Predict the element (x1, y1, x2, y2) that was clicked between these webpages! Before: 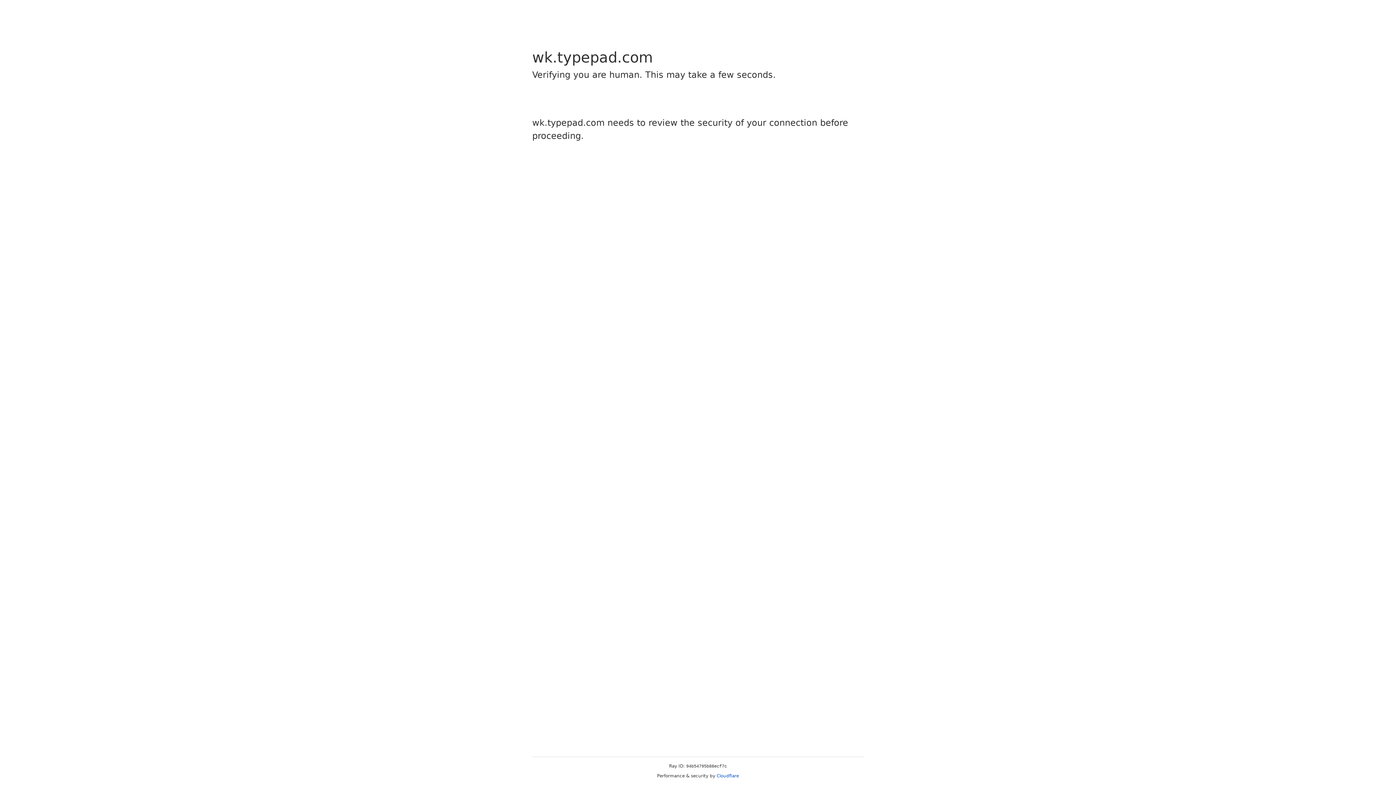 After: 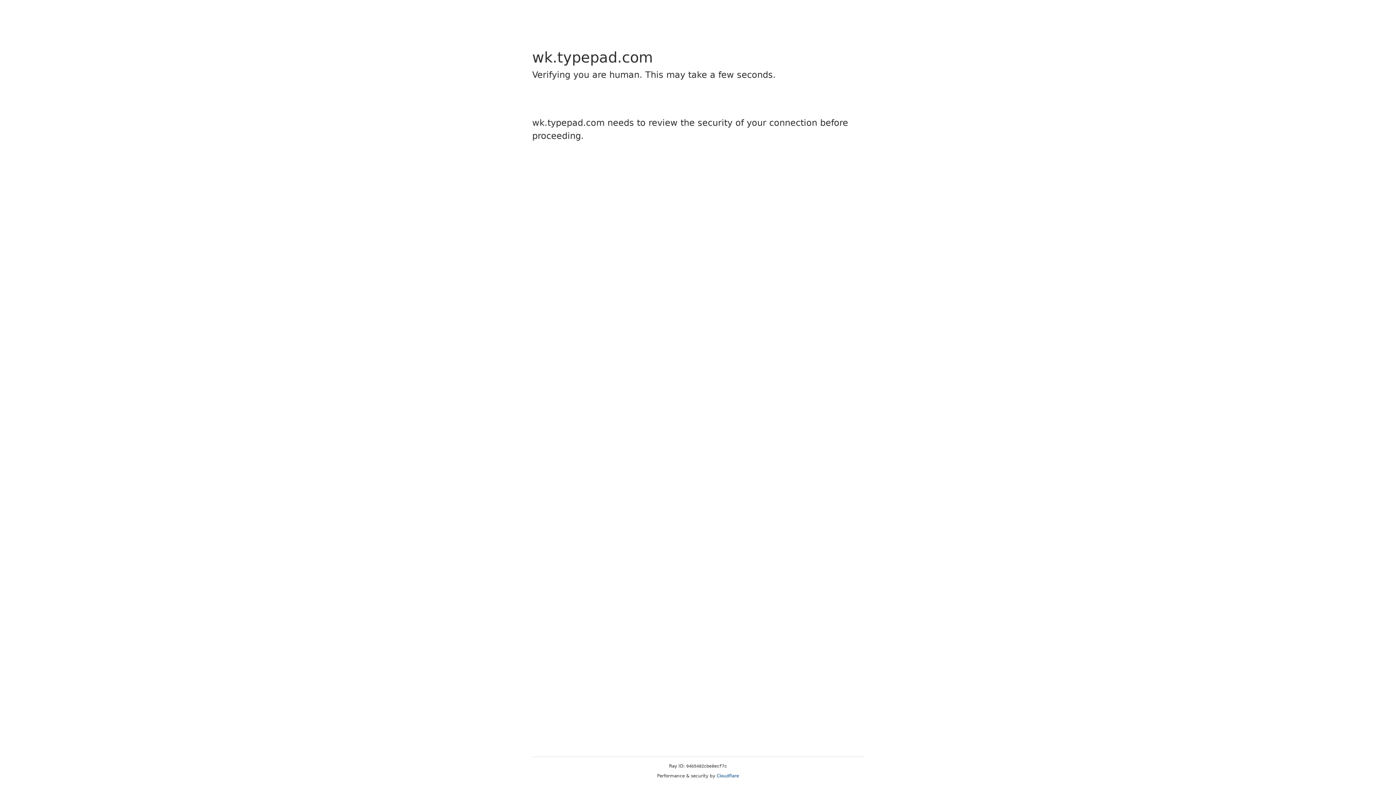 Action: bbox: (716, 773, 739, 778) label: Cloudflare